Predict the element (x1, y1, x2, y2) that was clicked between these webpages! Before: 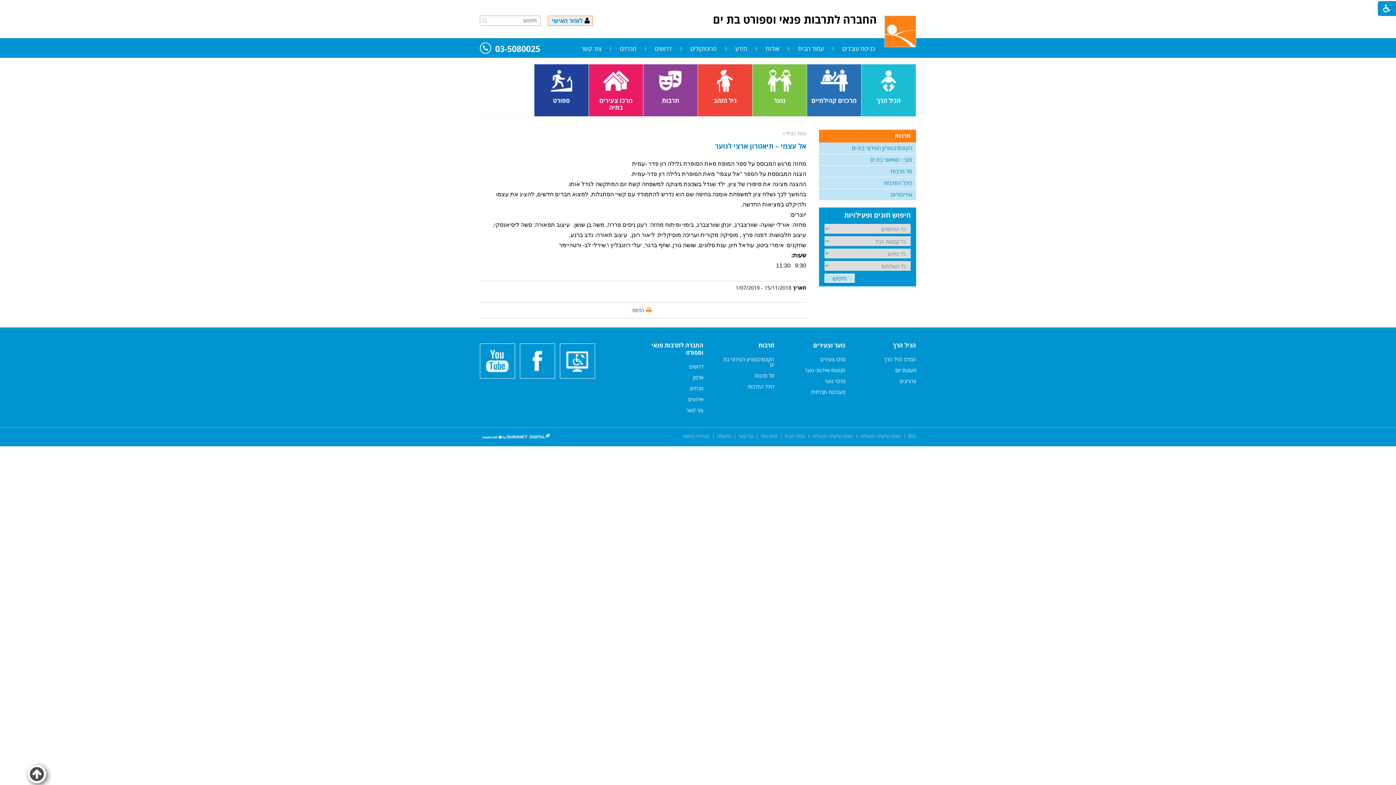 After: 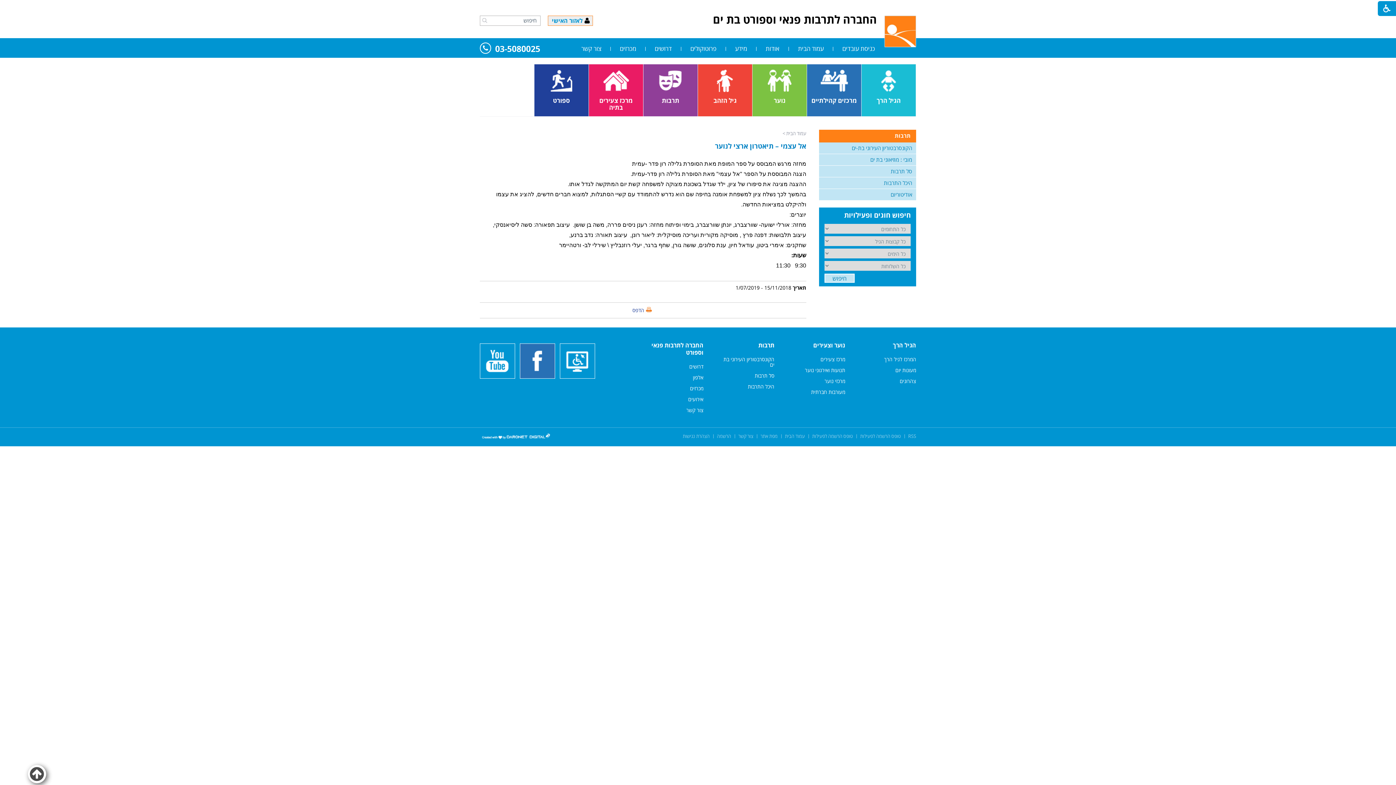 Action: bbox: (520, 343, 555, 378)